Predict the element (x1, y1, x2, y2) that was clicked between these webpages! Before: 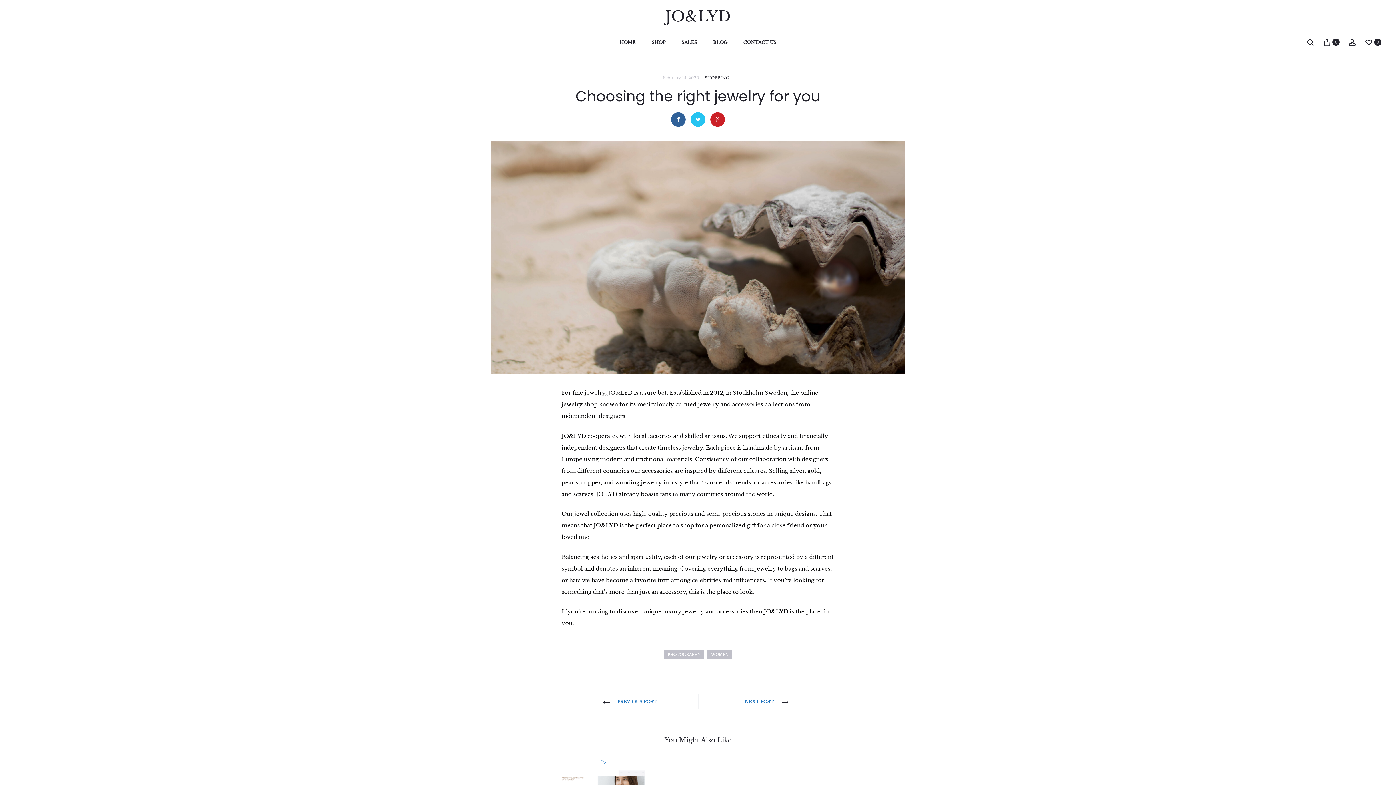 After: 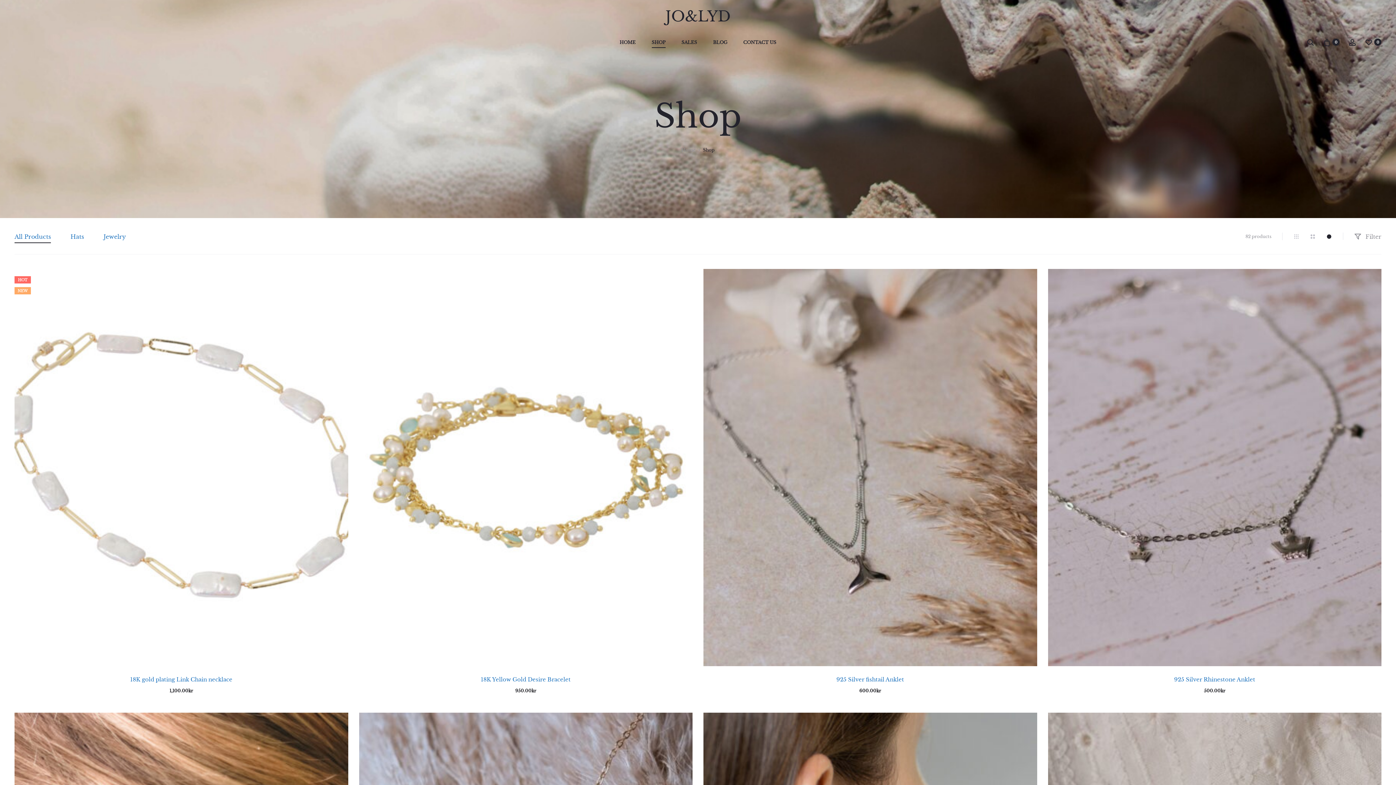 Action: label: SHOP bbox: (651, 37, 665, 46)